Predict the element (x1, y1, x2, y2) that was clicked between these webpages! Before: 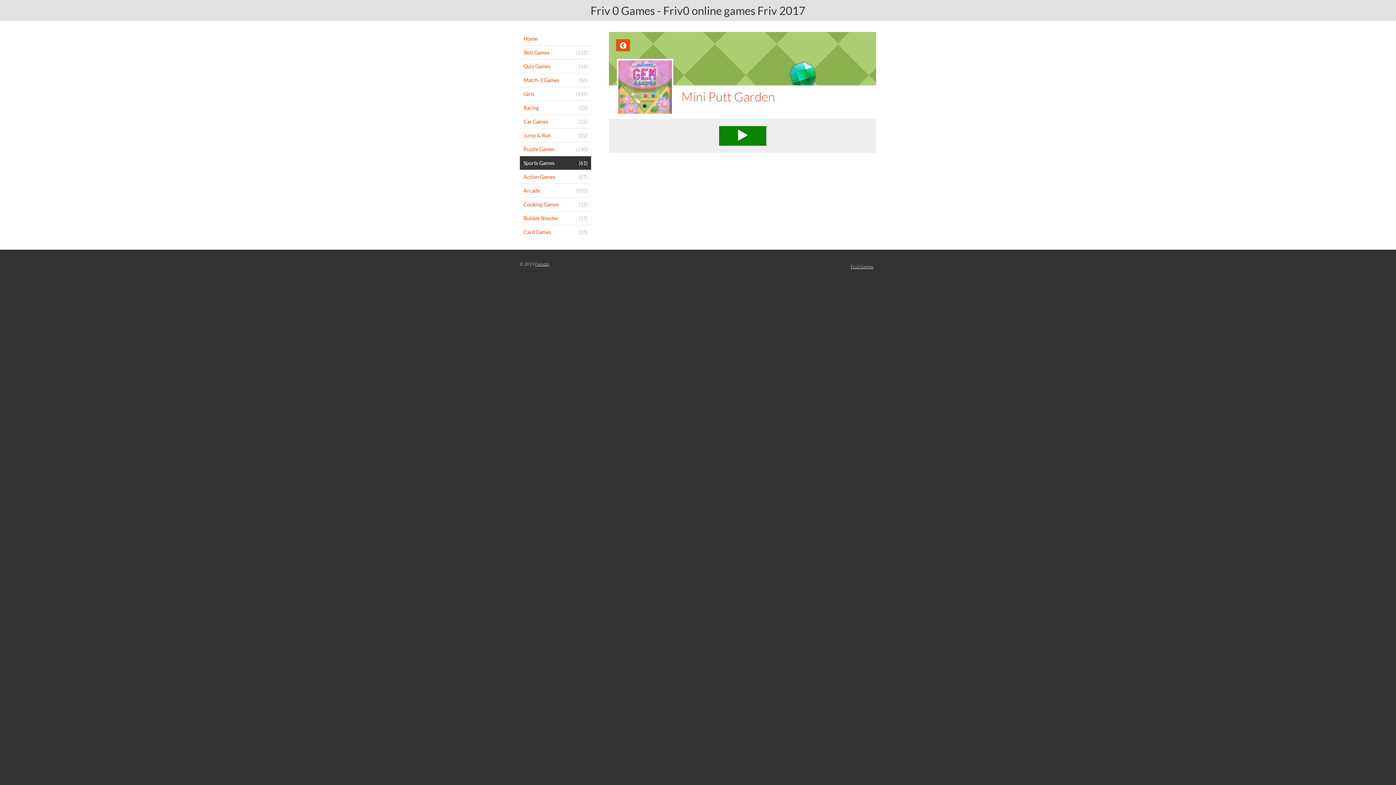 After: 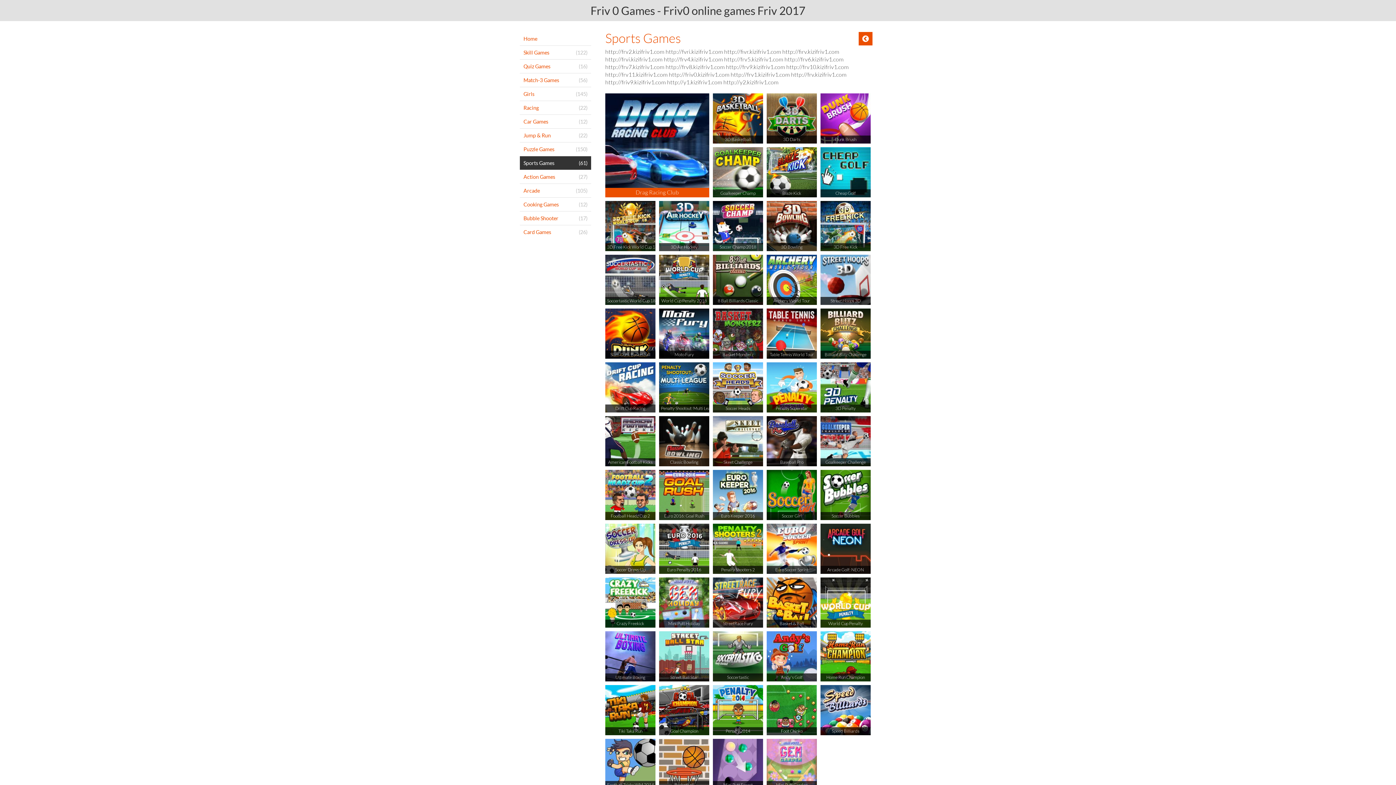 Action: bbox: (616, 39, 630, 51)